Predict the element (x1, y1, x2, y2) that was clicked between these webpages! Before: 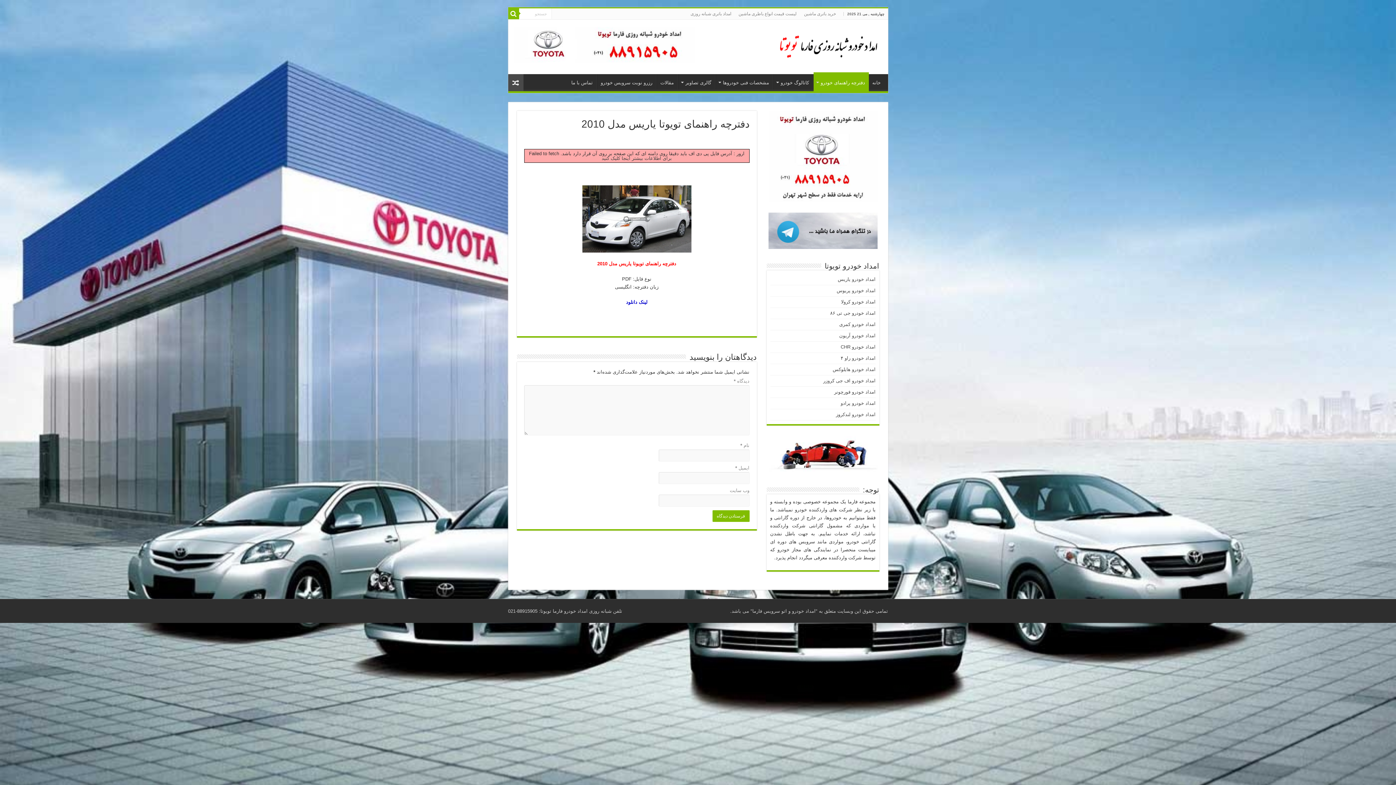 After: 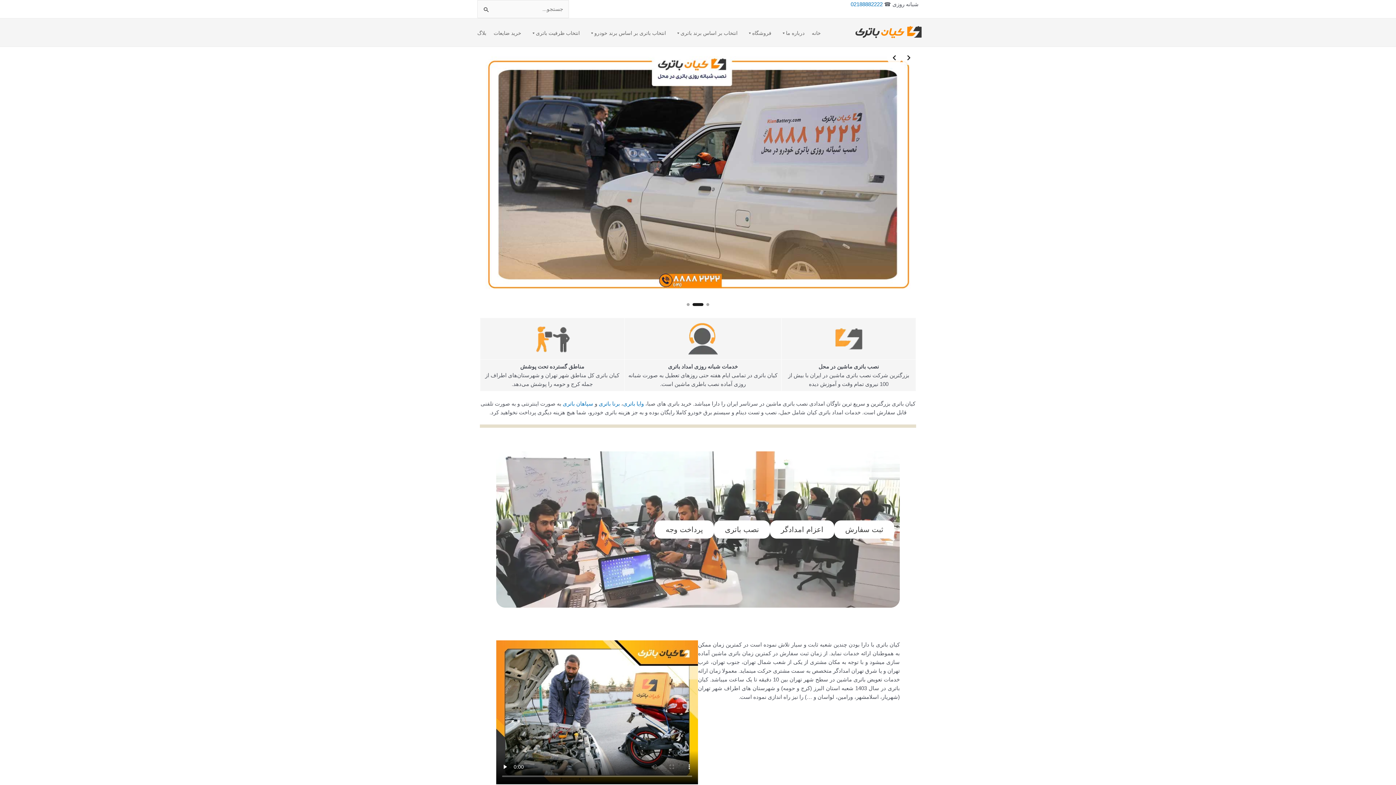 Action: label: خرید باتری ماشین bbox: (800, 8, 839, 19)